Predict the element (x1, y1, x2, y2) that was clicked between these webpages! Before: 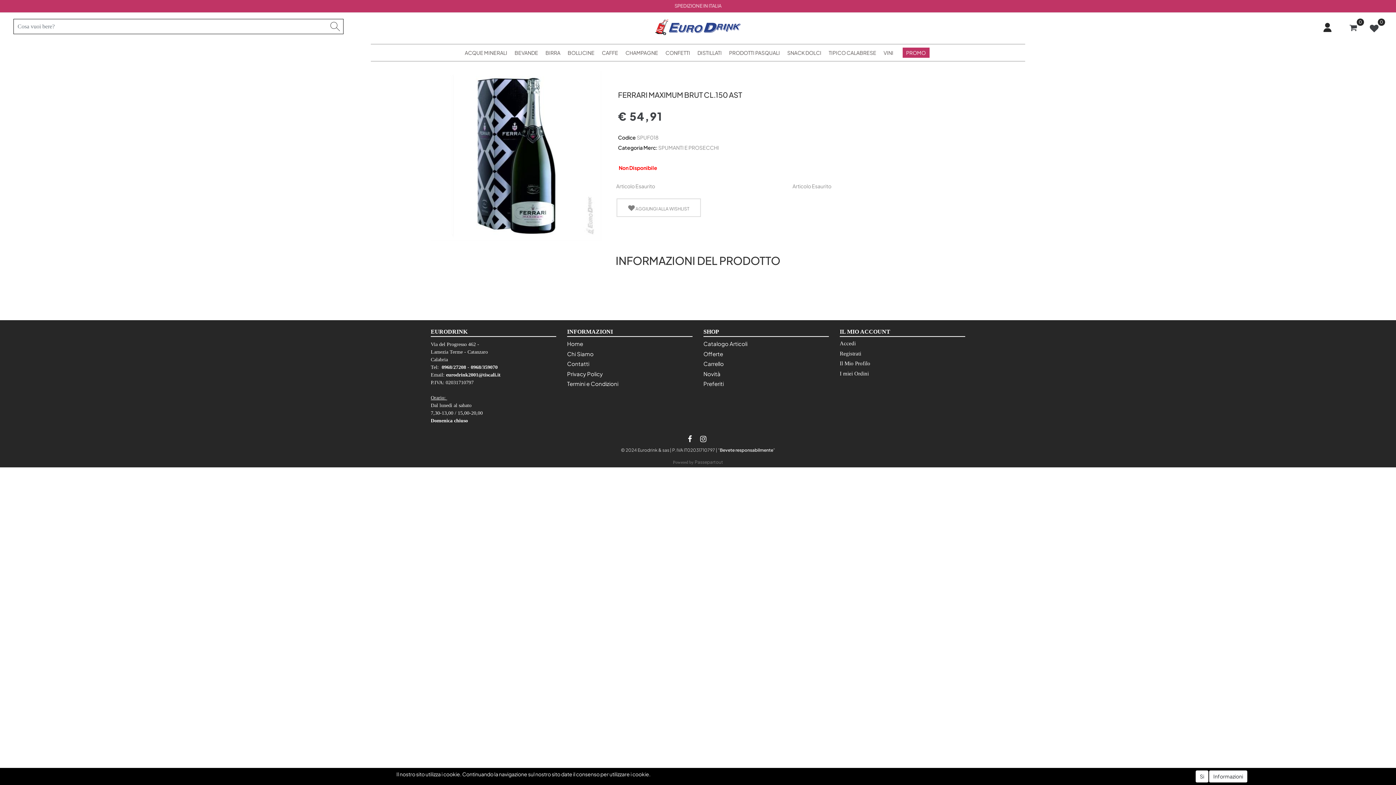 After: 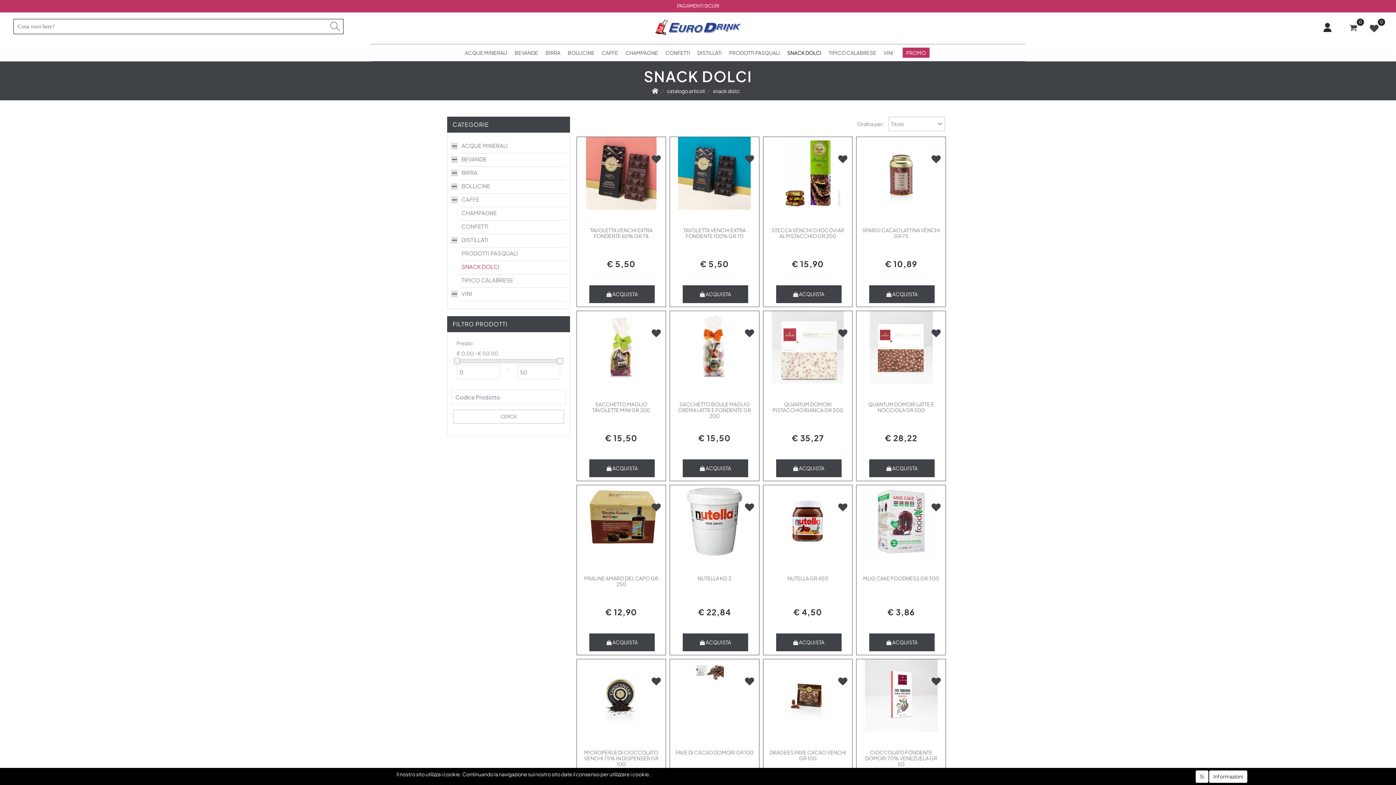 Action: label: SNACK DOLCI bbox: (783, 47, 825, 58)